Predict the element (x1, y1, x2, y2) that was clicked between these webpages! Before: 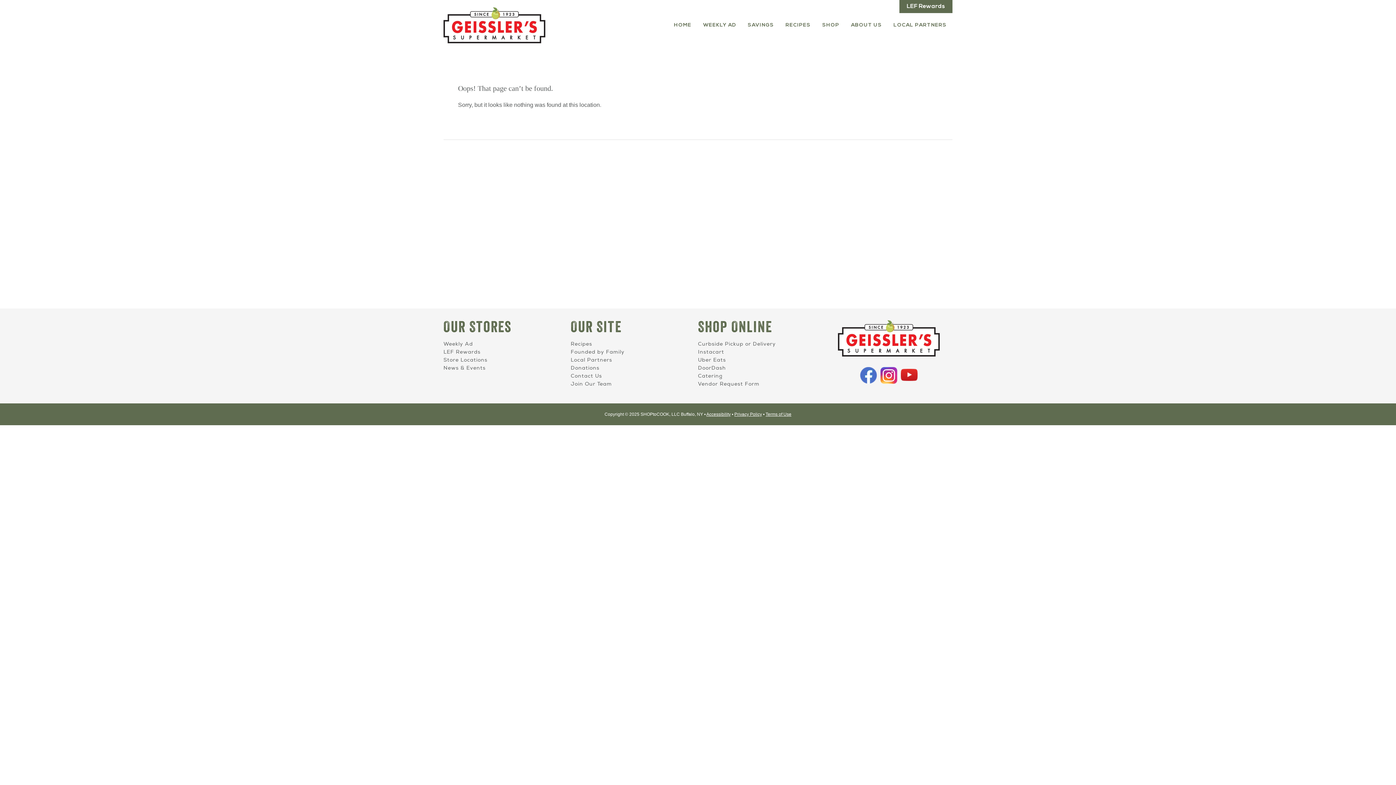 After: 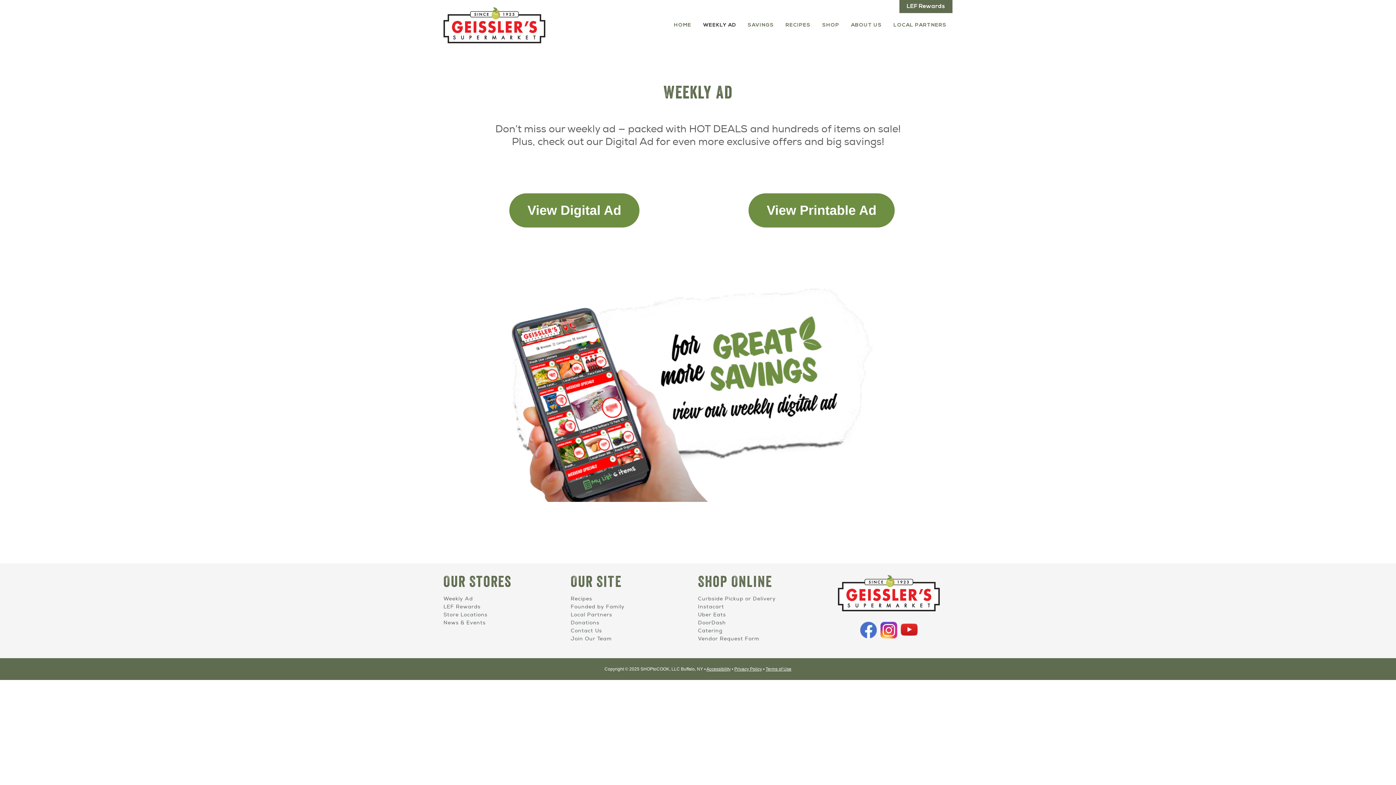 Action: bbox: (443, 341, 511, 349) label: Weekly Ad